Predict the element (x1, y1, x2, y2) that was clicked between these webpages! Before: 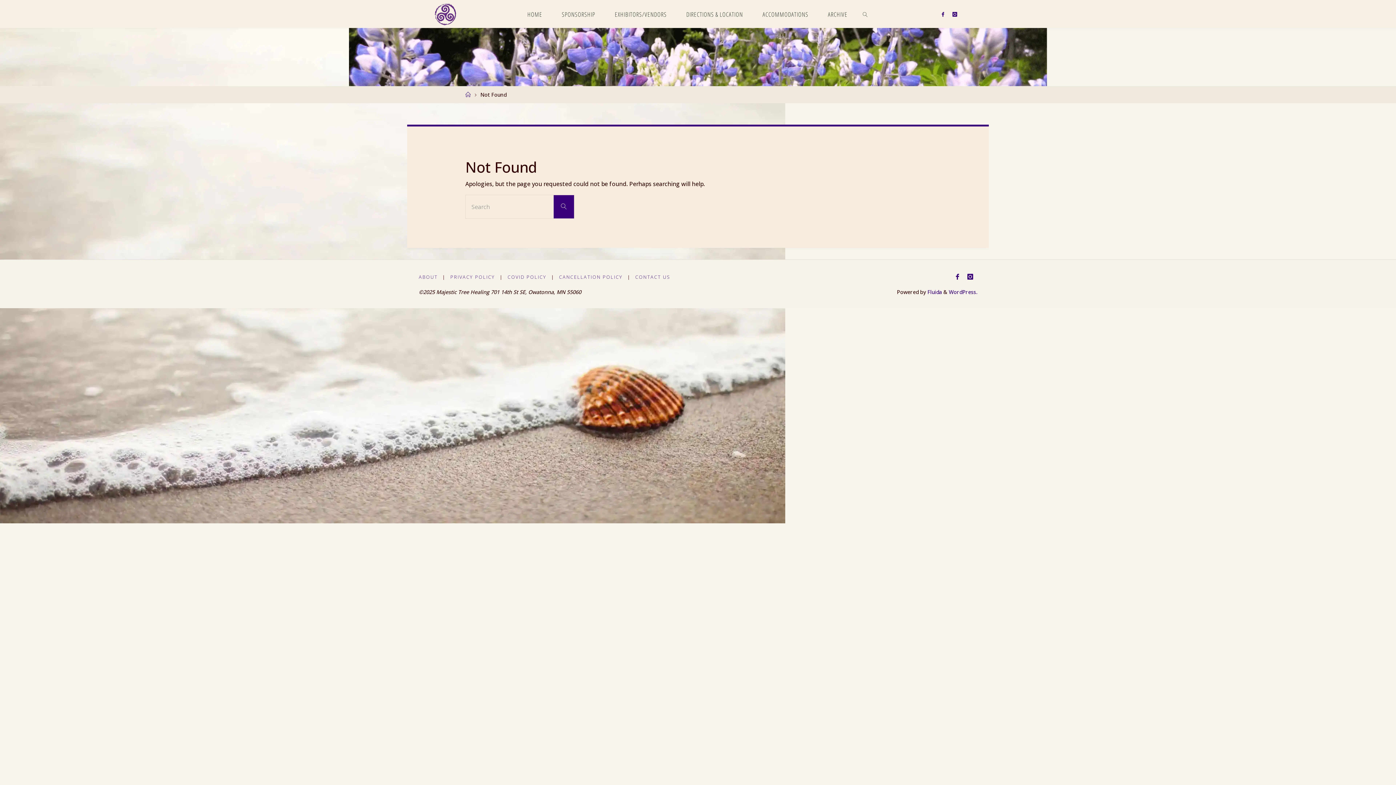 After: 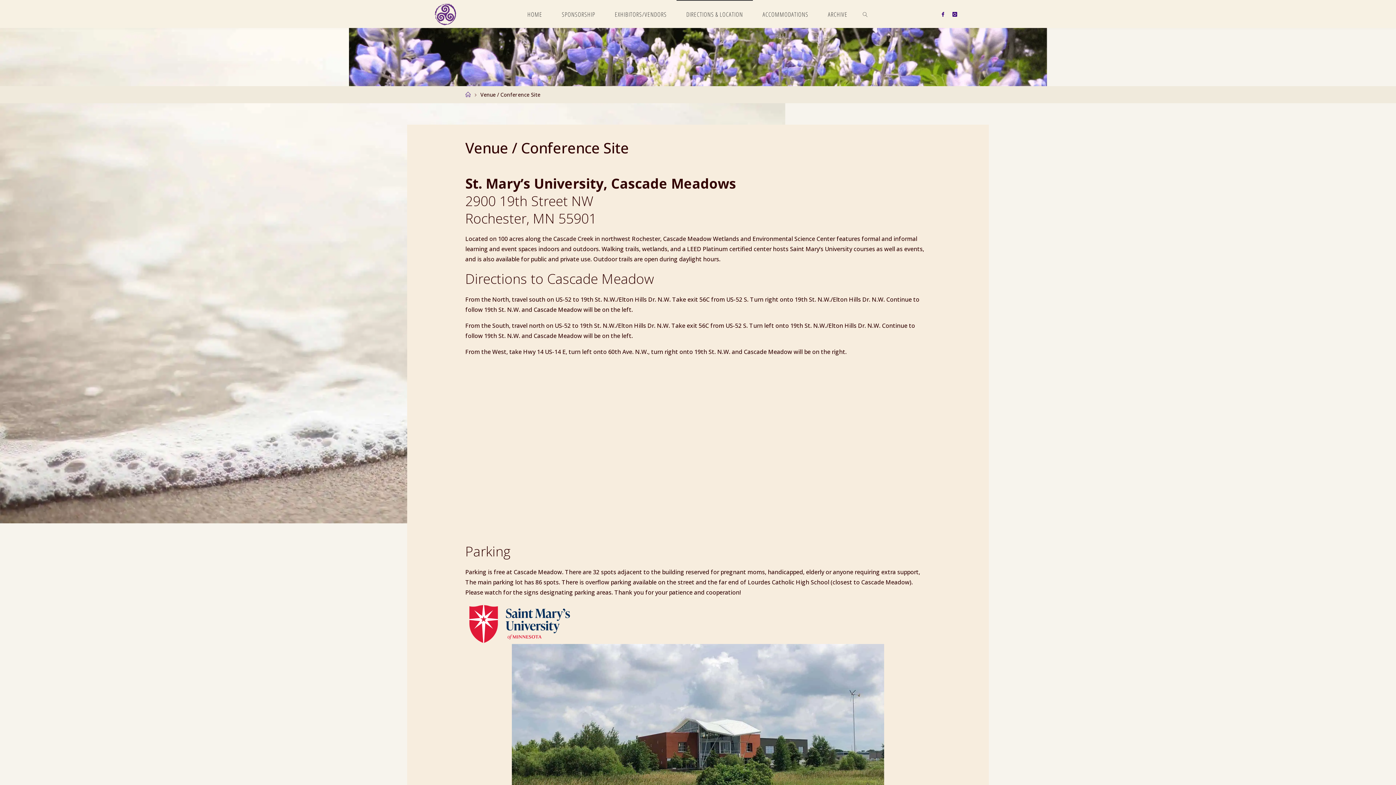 Action: bbox: (676, 0, 752, 28) label: DIRECTIONS & LOCATION